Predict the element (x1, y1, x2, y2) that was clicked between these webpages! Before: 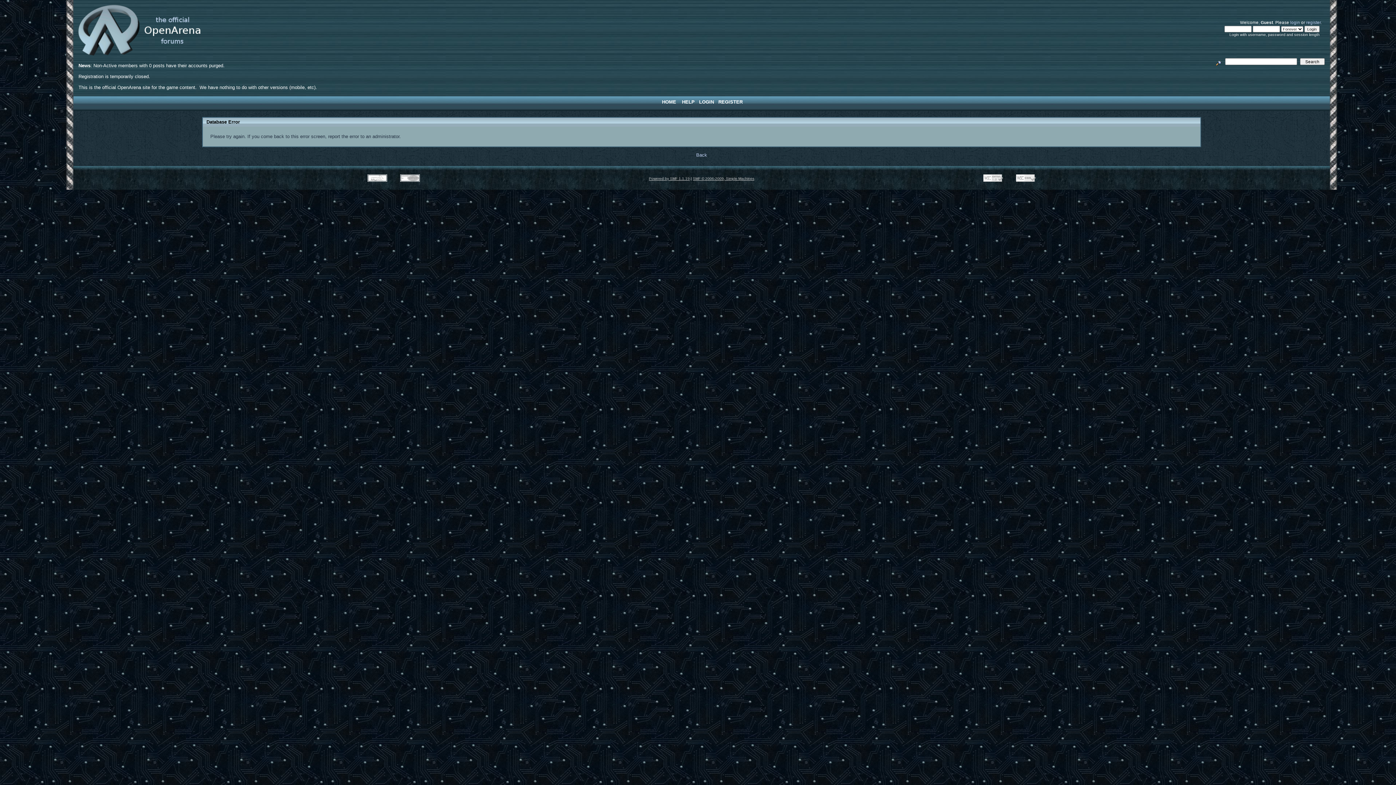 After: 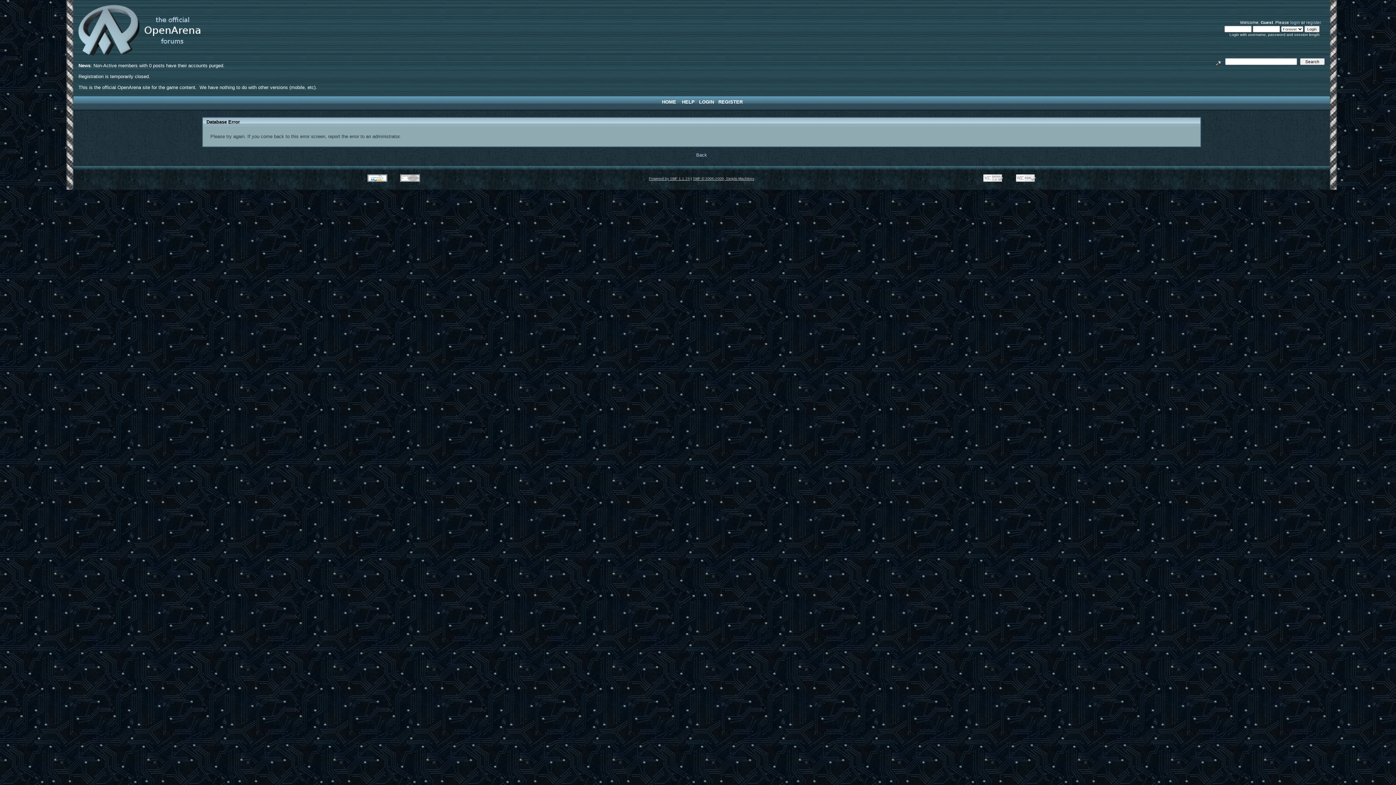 Action: bbox: (361, 179, 393, 184)